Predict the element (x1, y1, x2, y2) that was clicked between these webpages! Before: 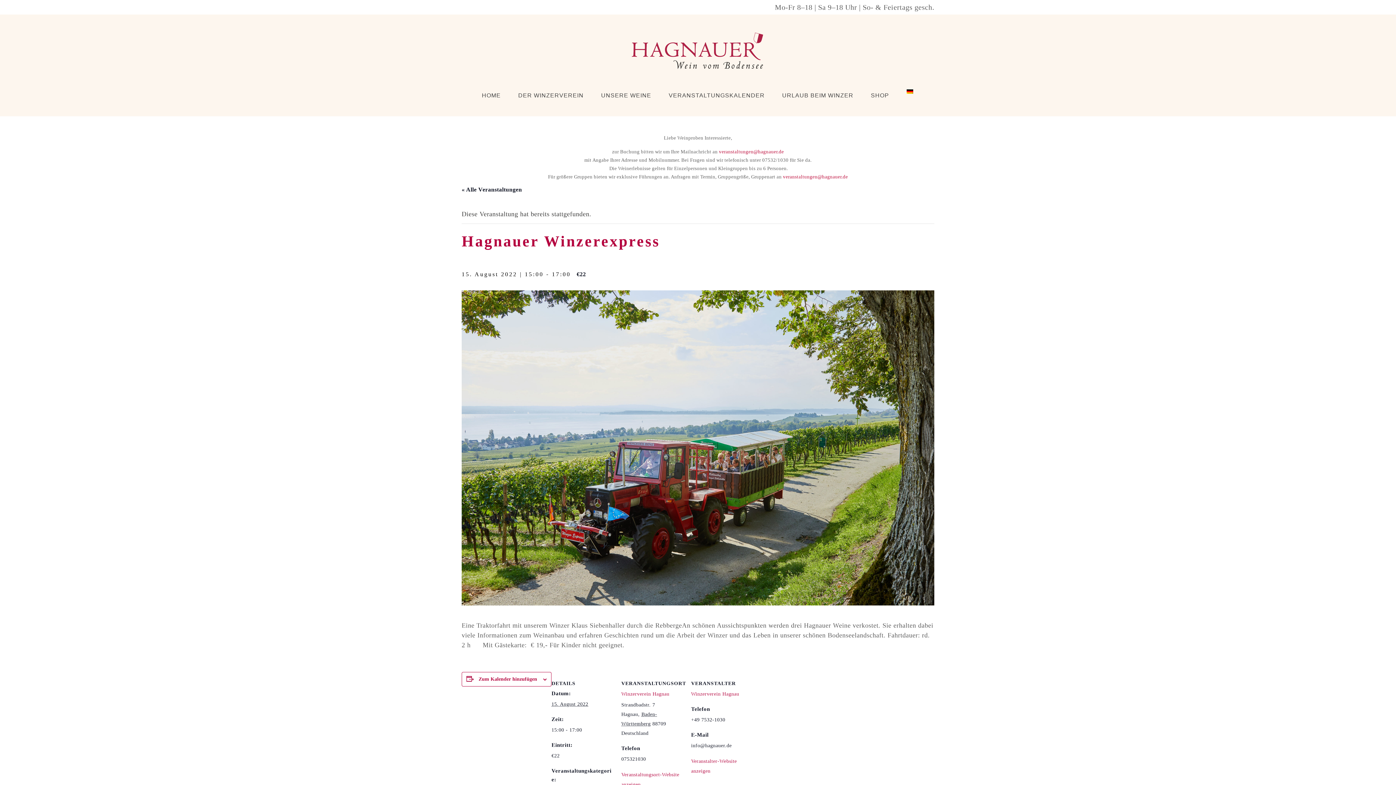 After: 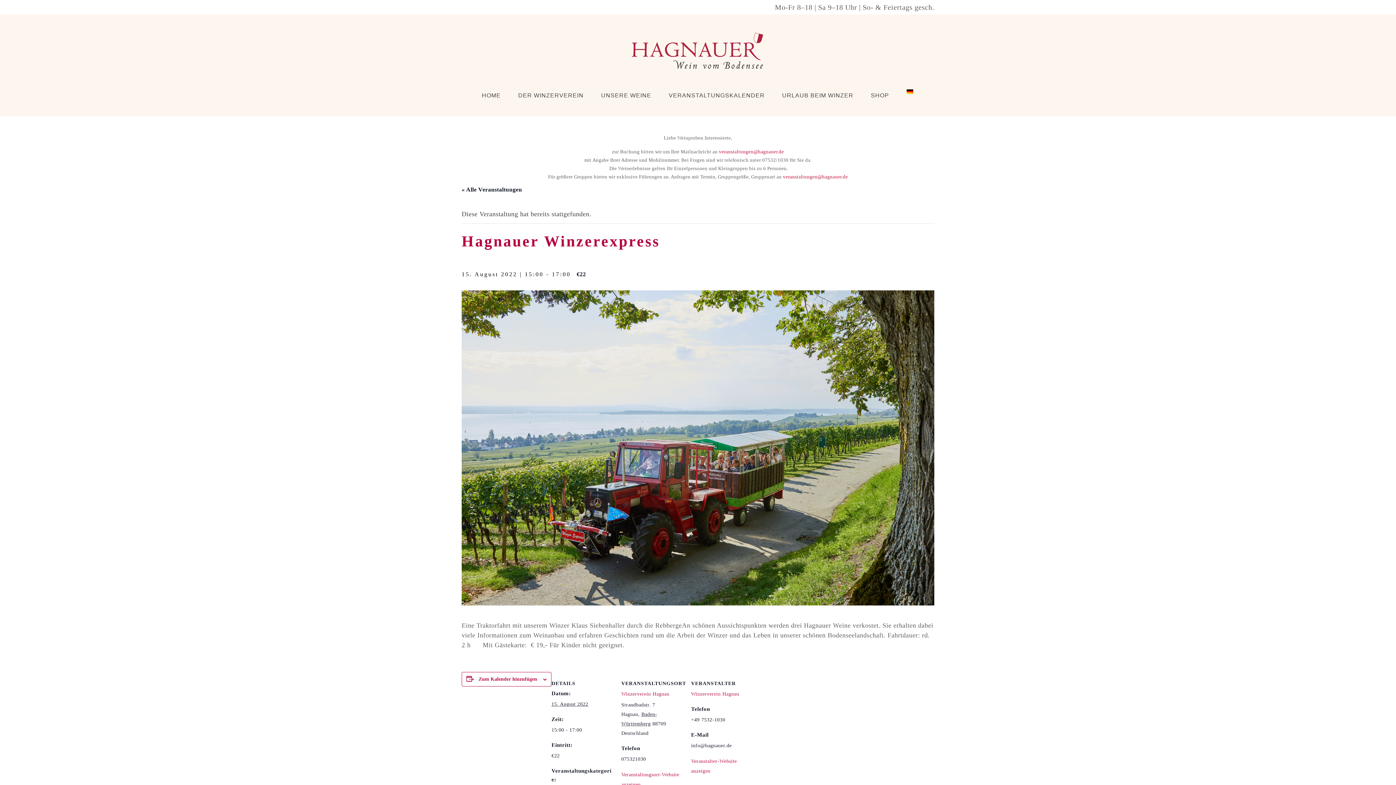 Action: bbox: (898, 87, 922, 103)